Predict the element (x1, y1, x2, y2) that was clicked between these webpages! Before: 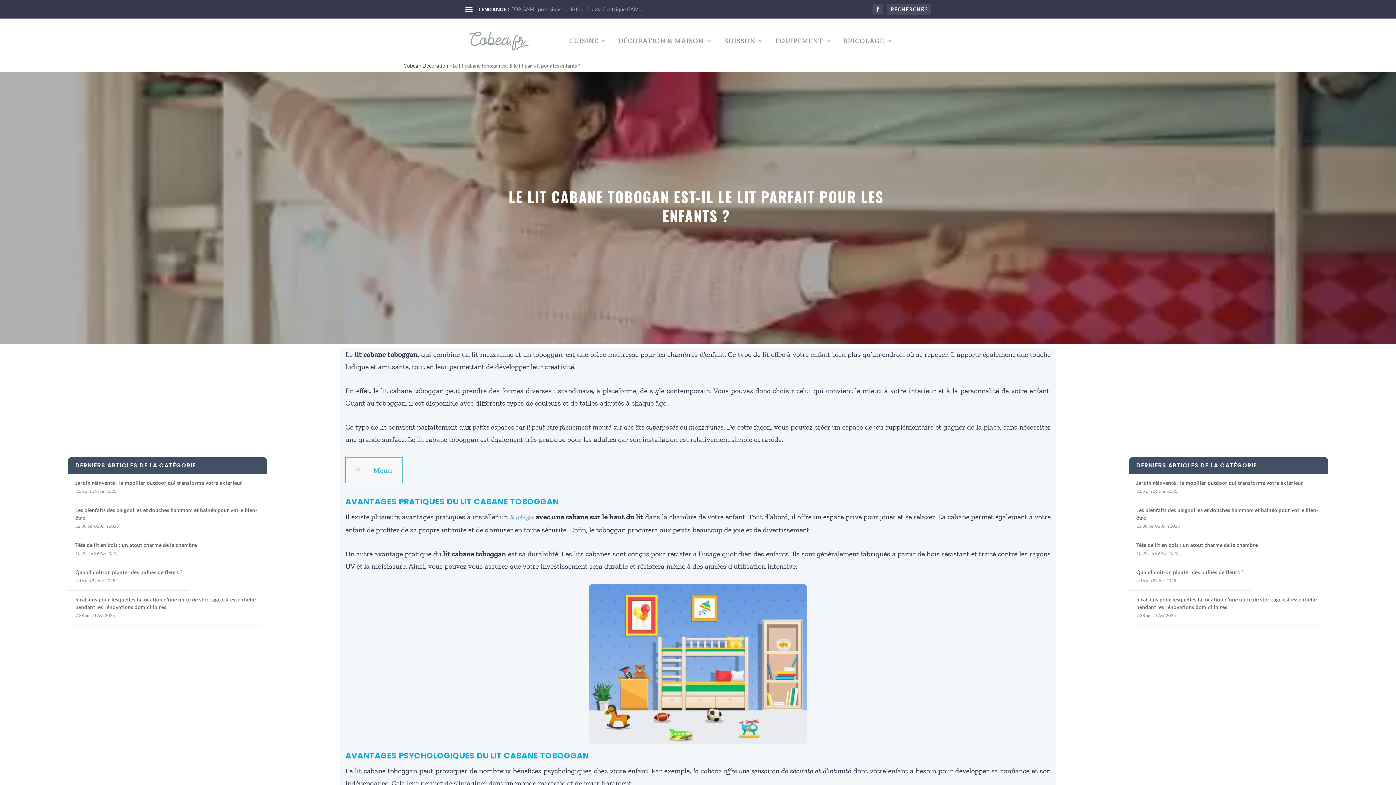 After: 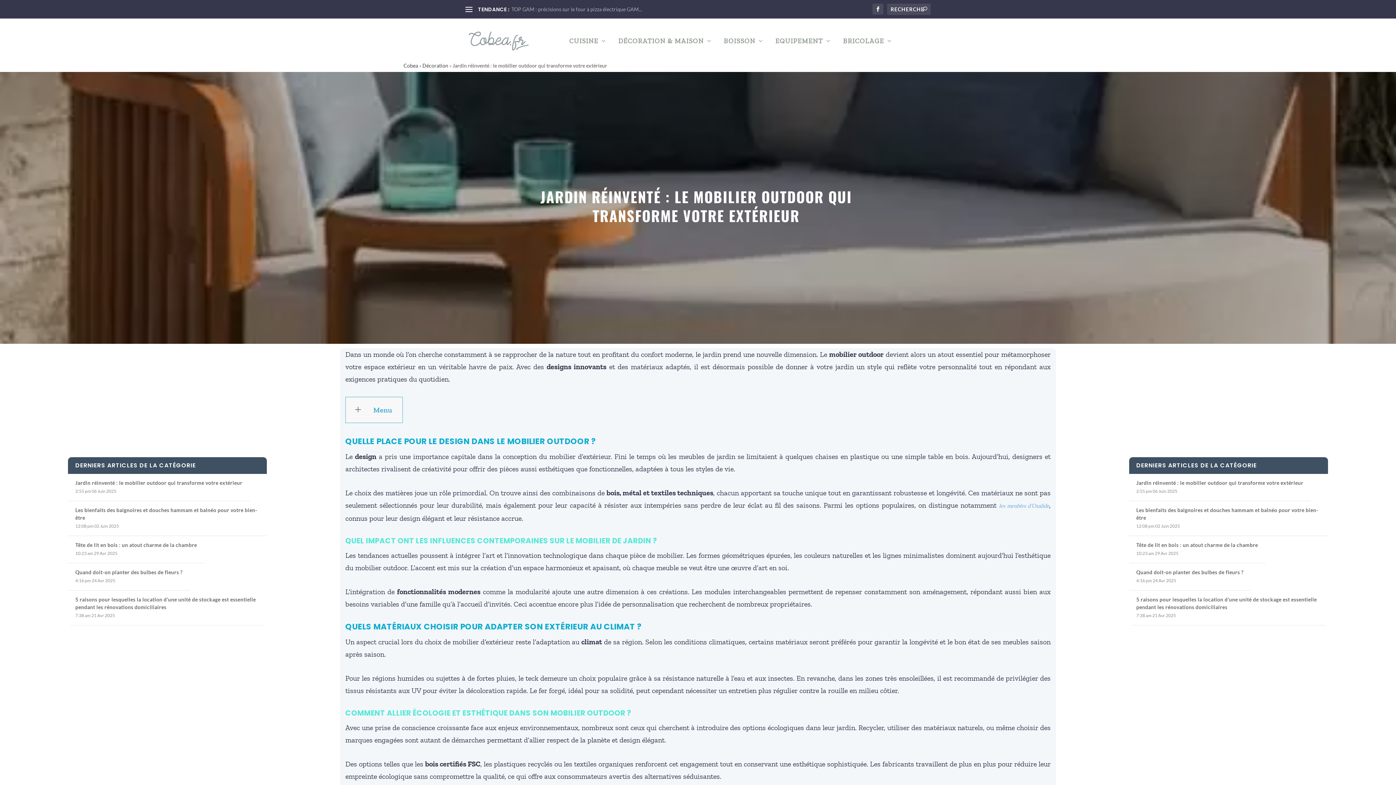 Action: label: Jardin réinventé : le mobilier outdoor qui transforme votre extérieur bbox: (75, 480, 242, 486)